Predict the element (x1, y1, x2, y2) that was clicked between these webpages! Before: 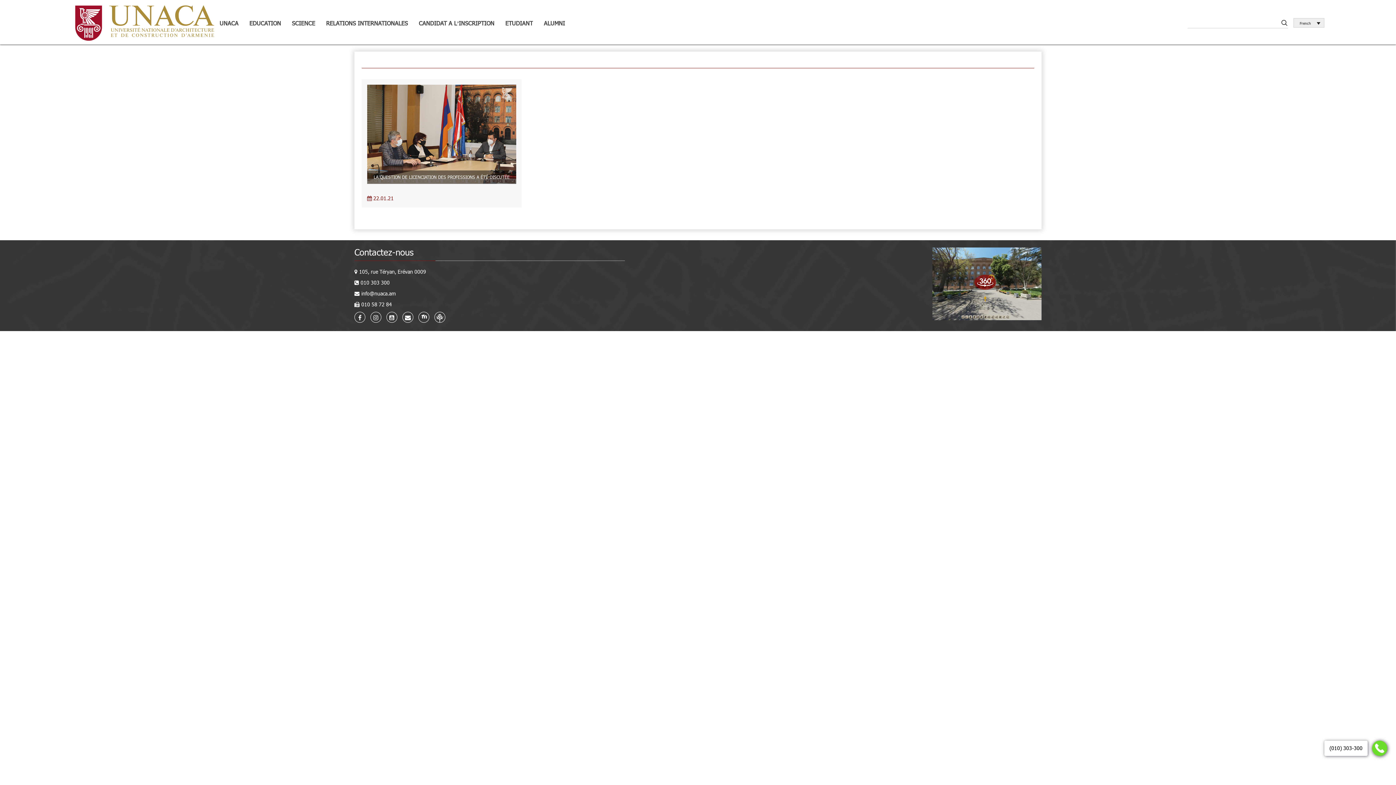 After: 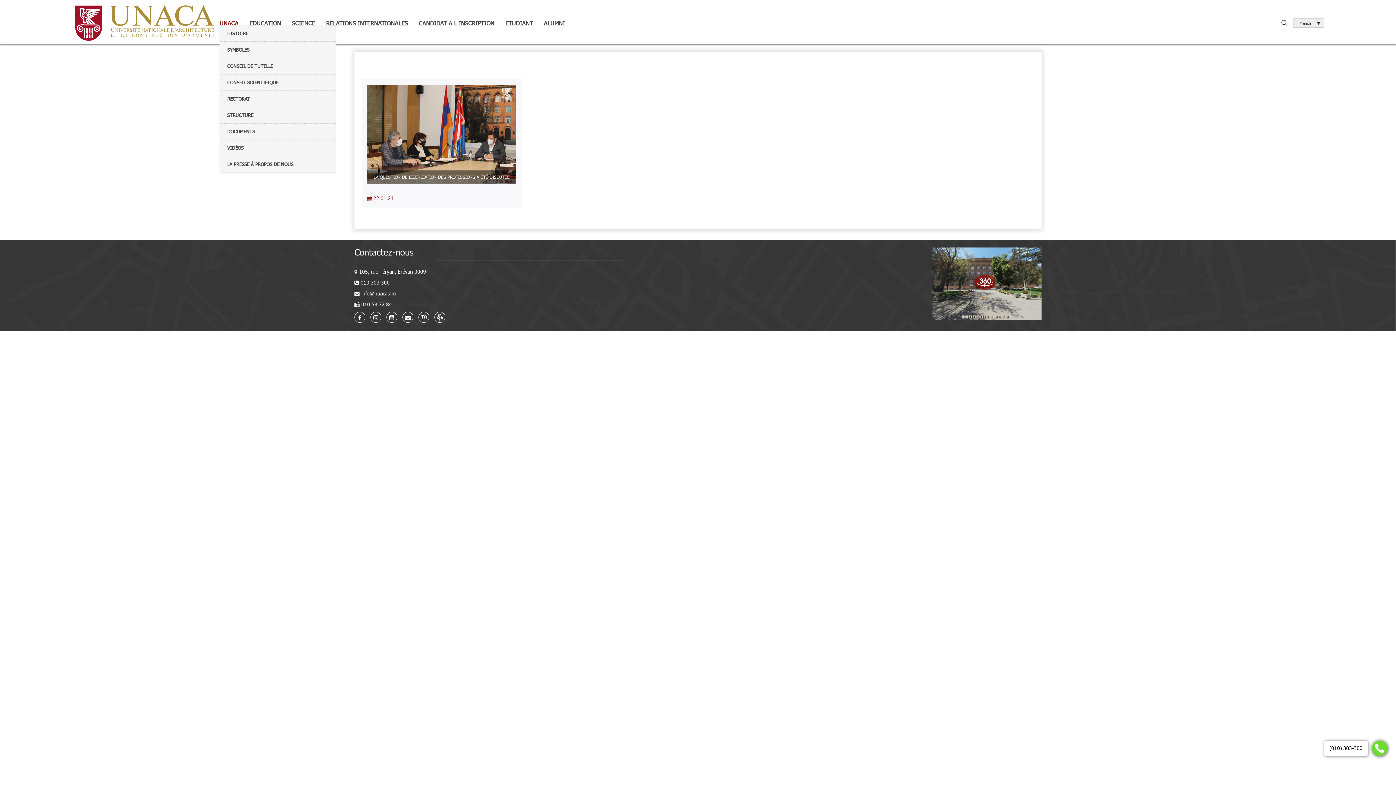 Action: label: UNACA bbox: (219, 19, 238, 27)